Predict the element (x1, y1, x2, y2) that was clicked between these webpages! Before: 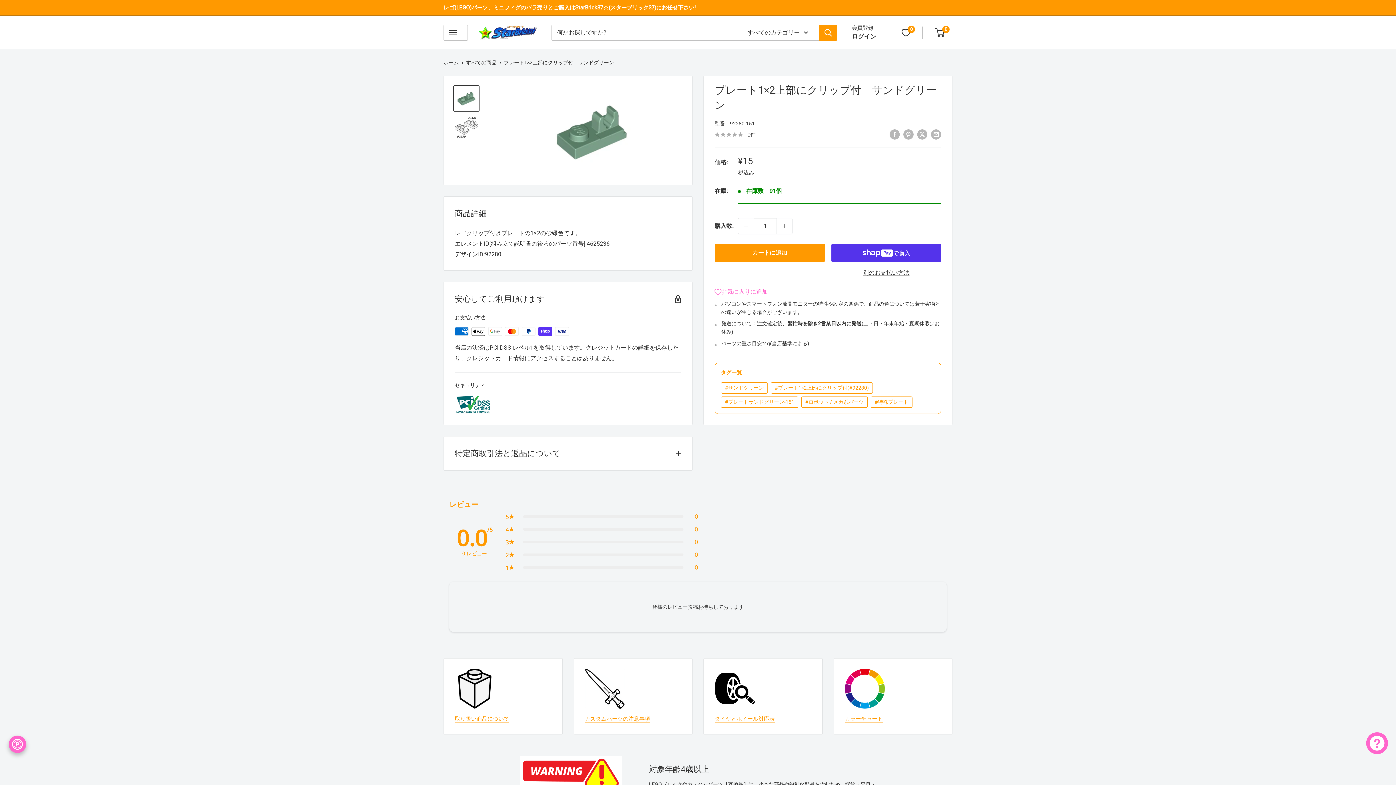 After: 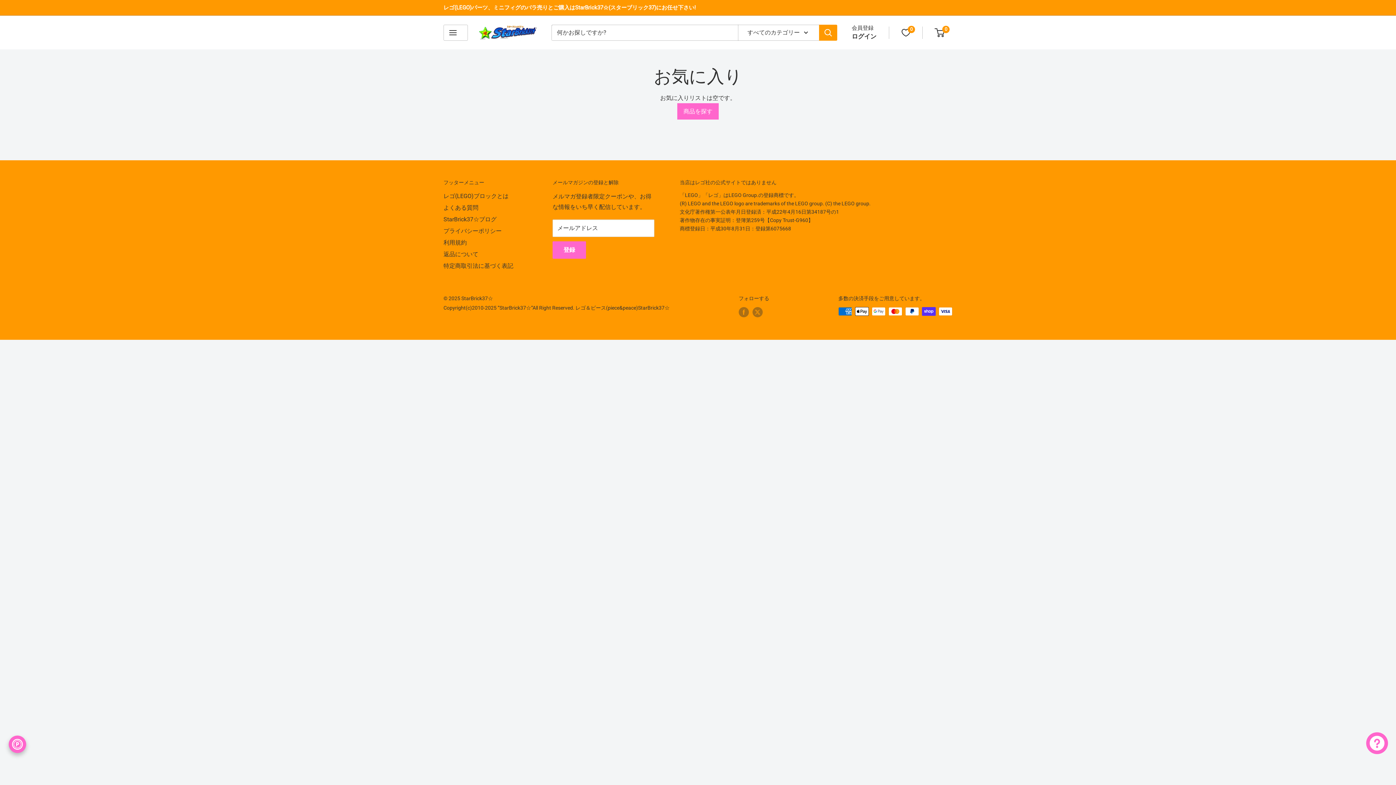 Action: bbox: (902, 28, 910, 36) label: お気に入り